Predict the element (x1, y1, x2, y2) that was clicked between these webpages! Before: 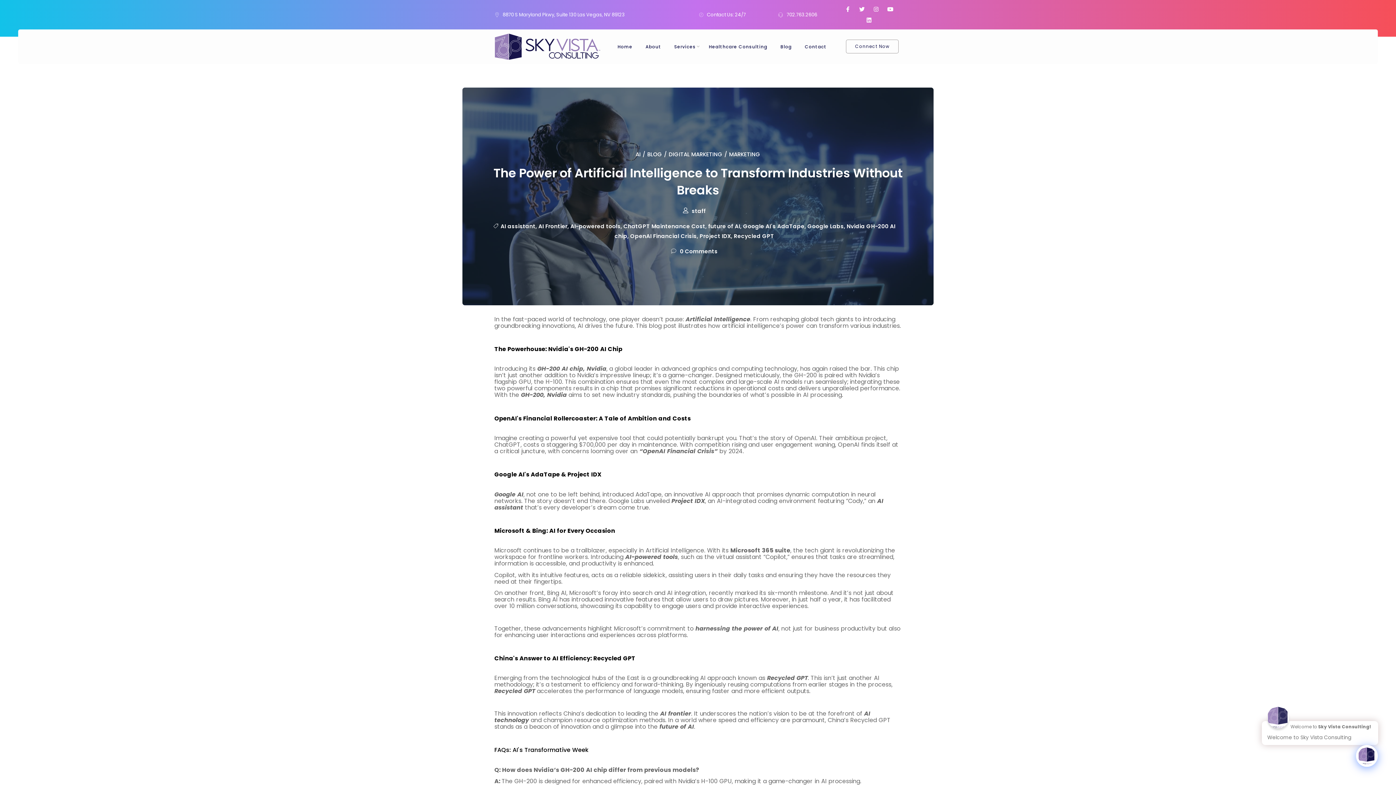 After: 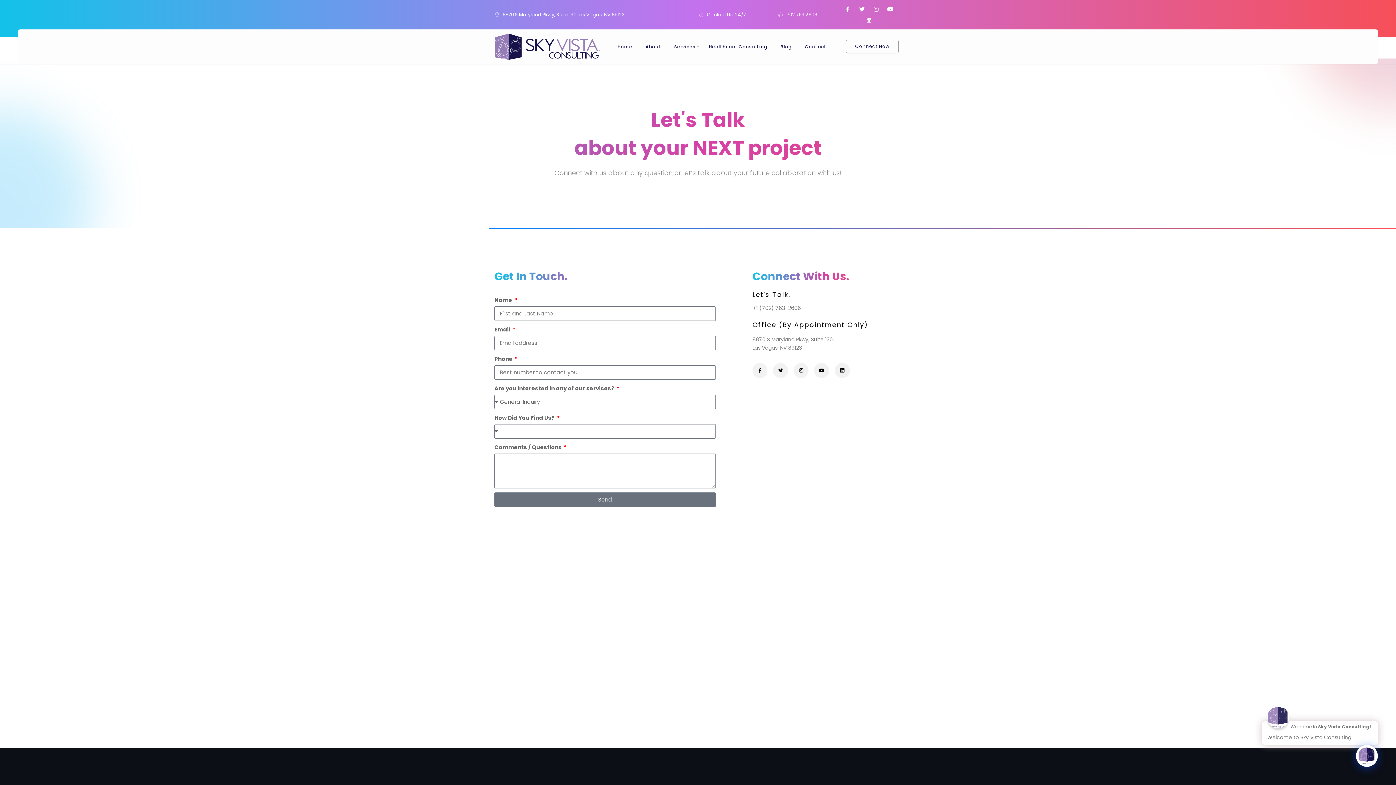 Action: label: Connect Now bbox: (846, 39, 899, 53)